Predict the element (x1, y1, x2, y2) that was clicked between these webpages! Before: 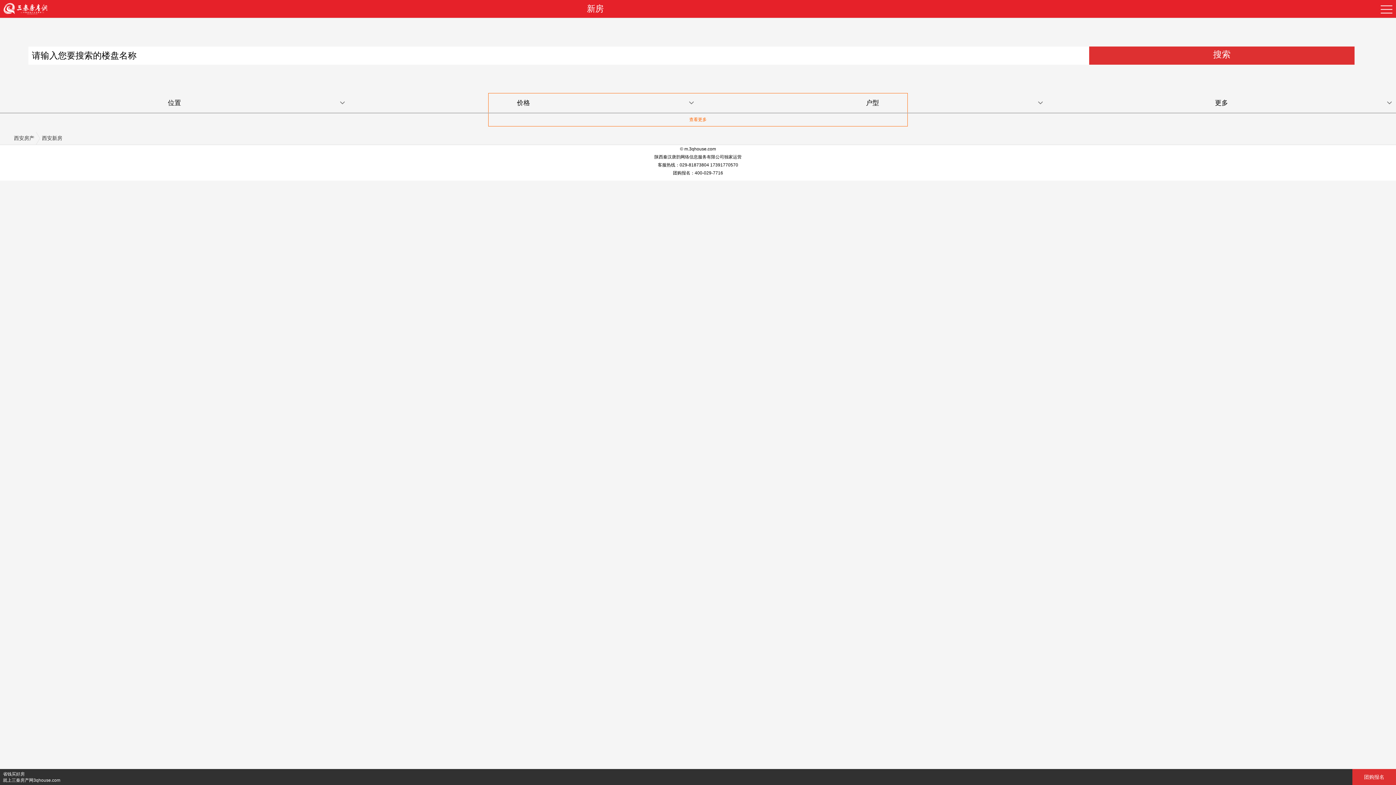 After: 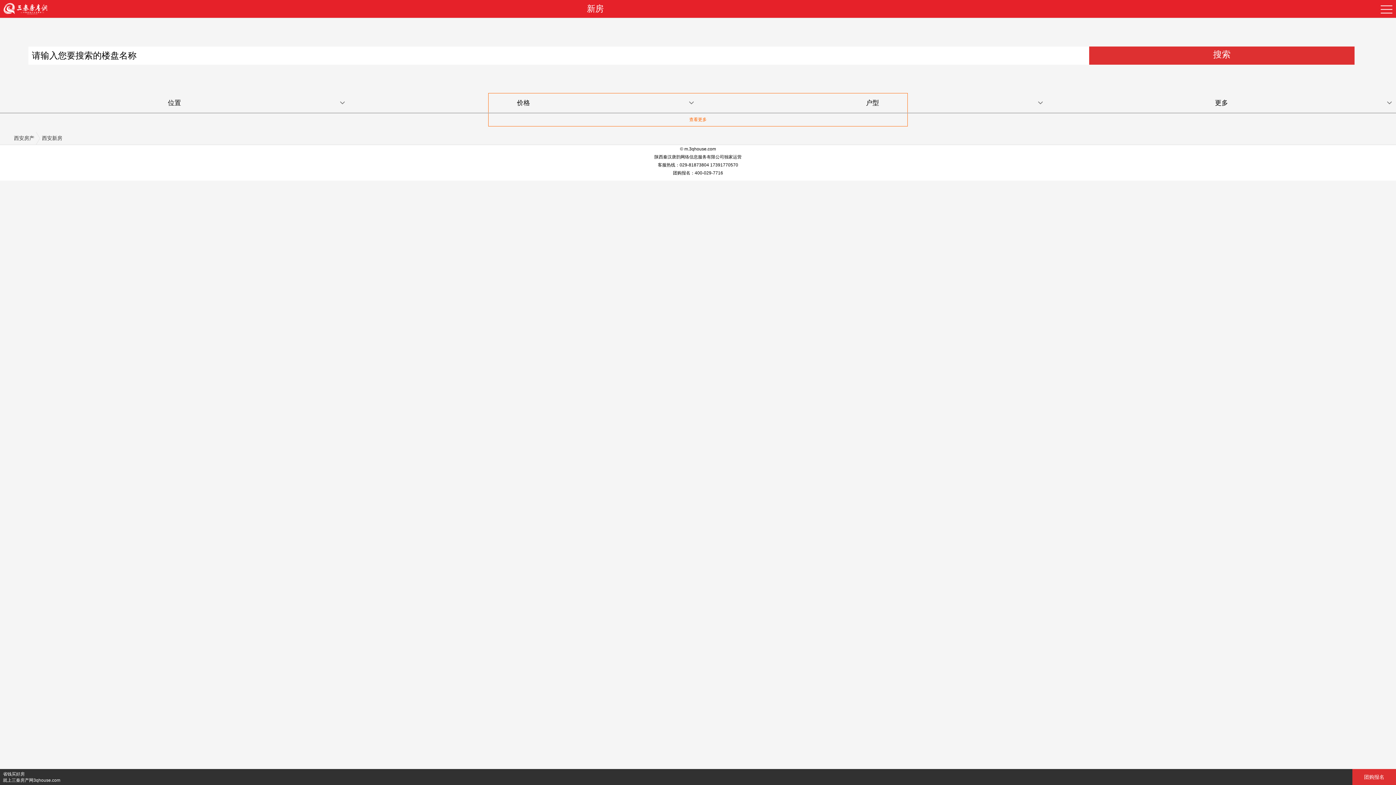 Action: label: 西安房产 bbox: (13, 131, 34, 144)